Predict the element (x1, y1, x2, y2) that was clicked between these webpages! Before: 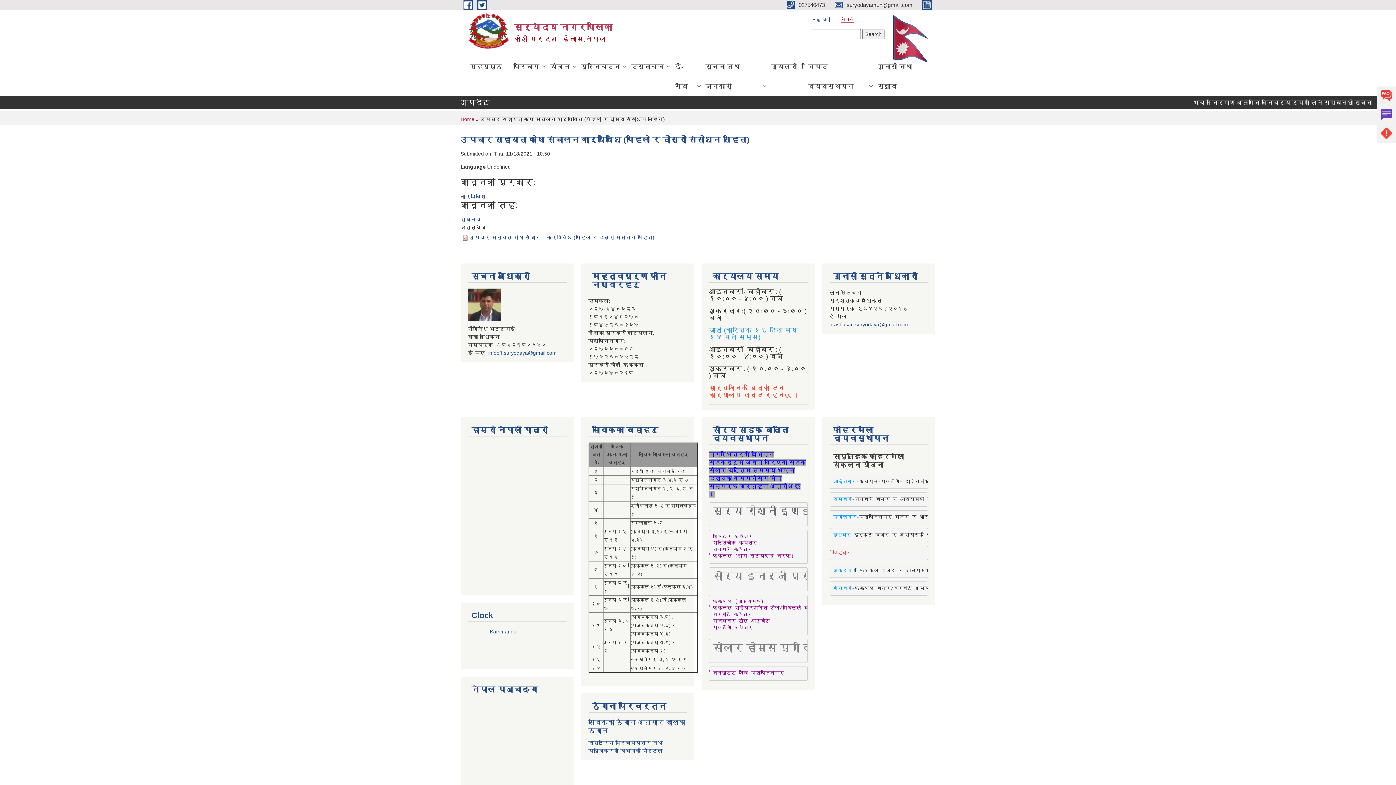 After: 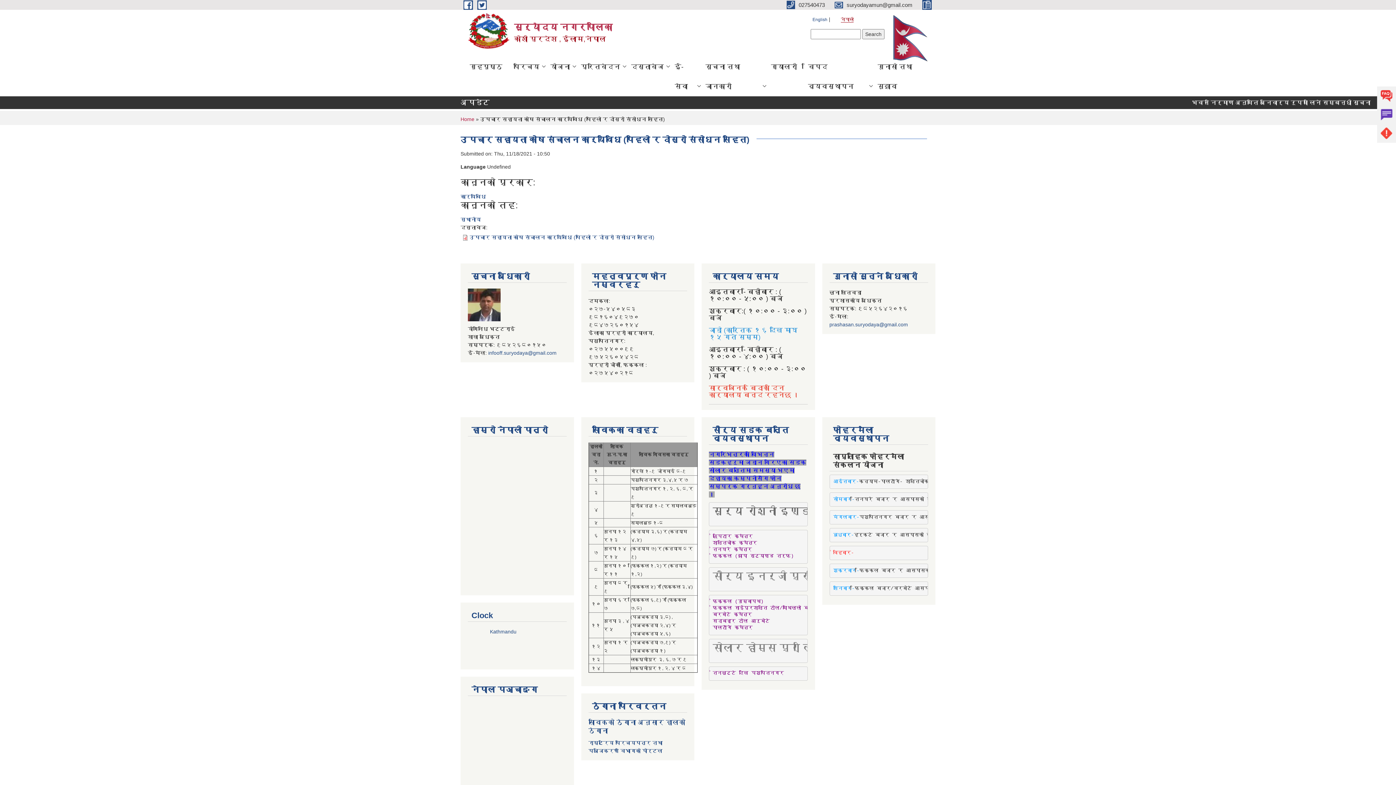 Action: label: नेपाली bbox: (841, 17, 853, 22)